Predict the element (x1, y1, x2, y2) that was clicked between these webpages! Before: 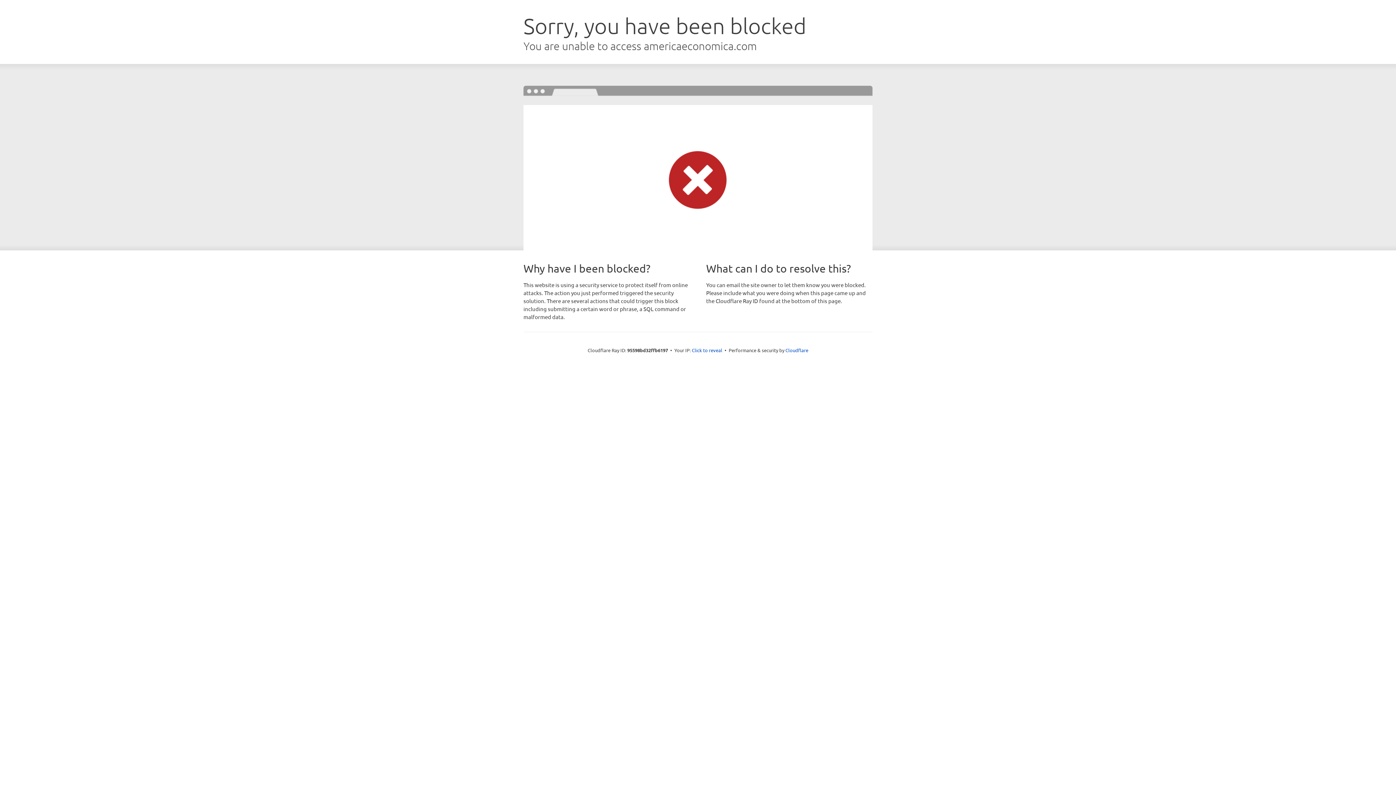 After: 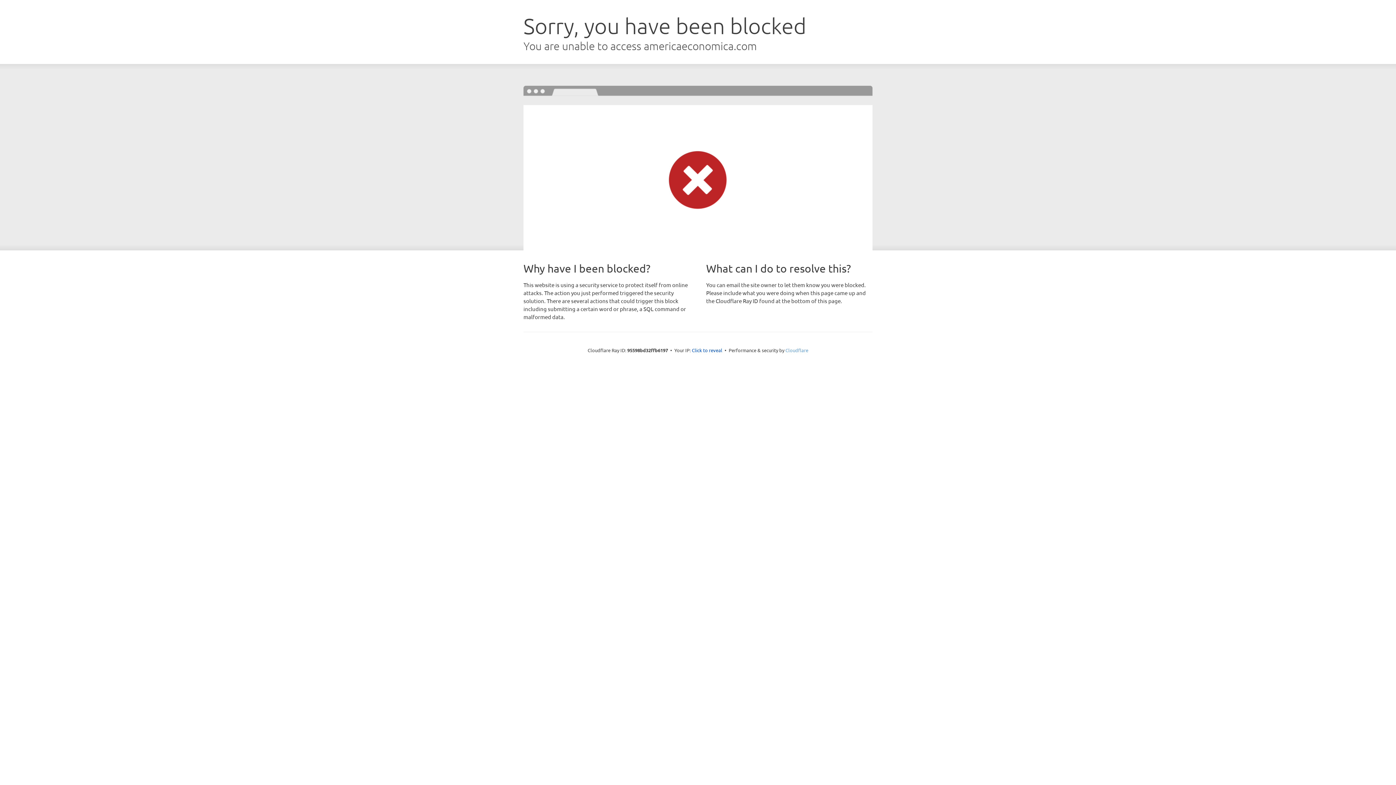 Action: bbox: (785, 347, 808, 353) label: Cloudflare